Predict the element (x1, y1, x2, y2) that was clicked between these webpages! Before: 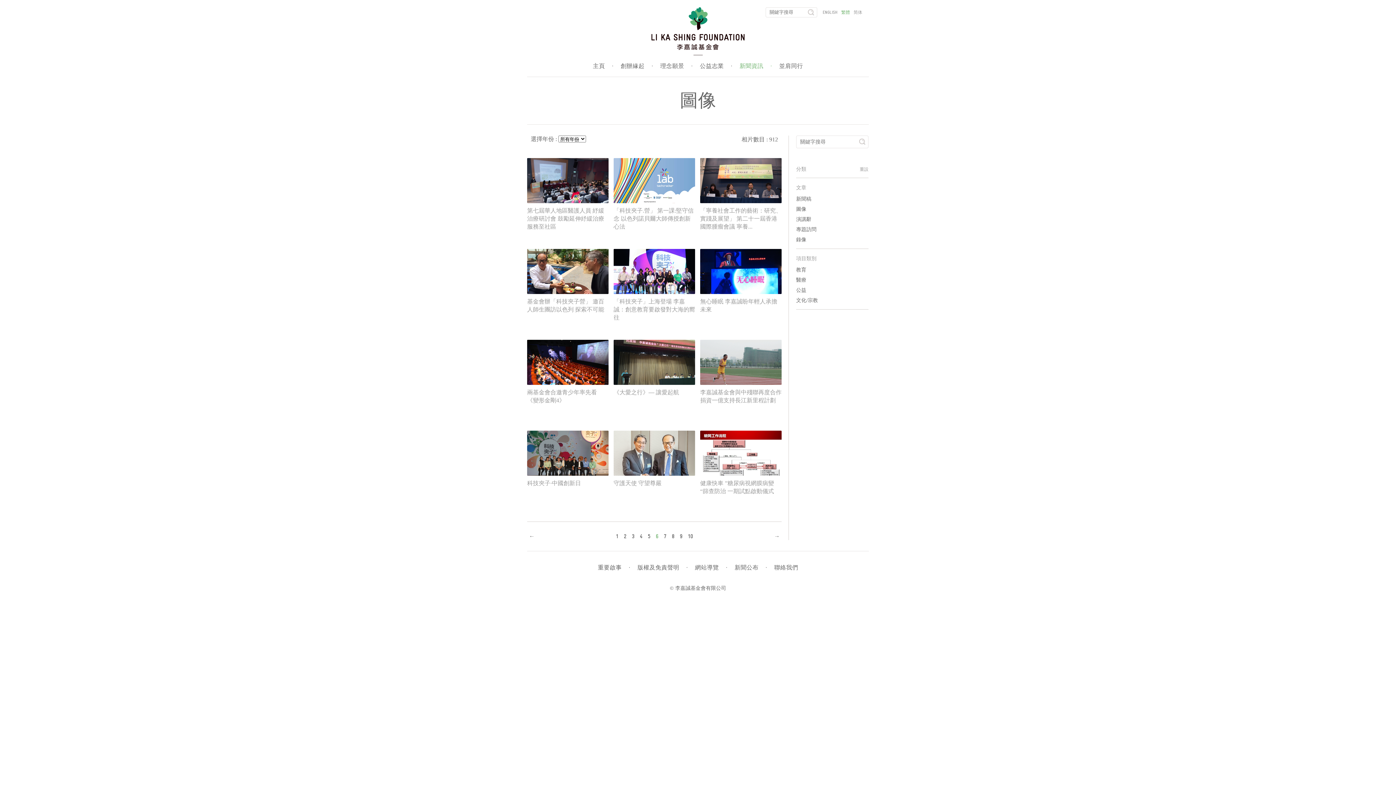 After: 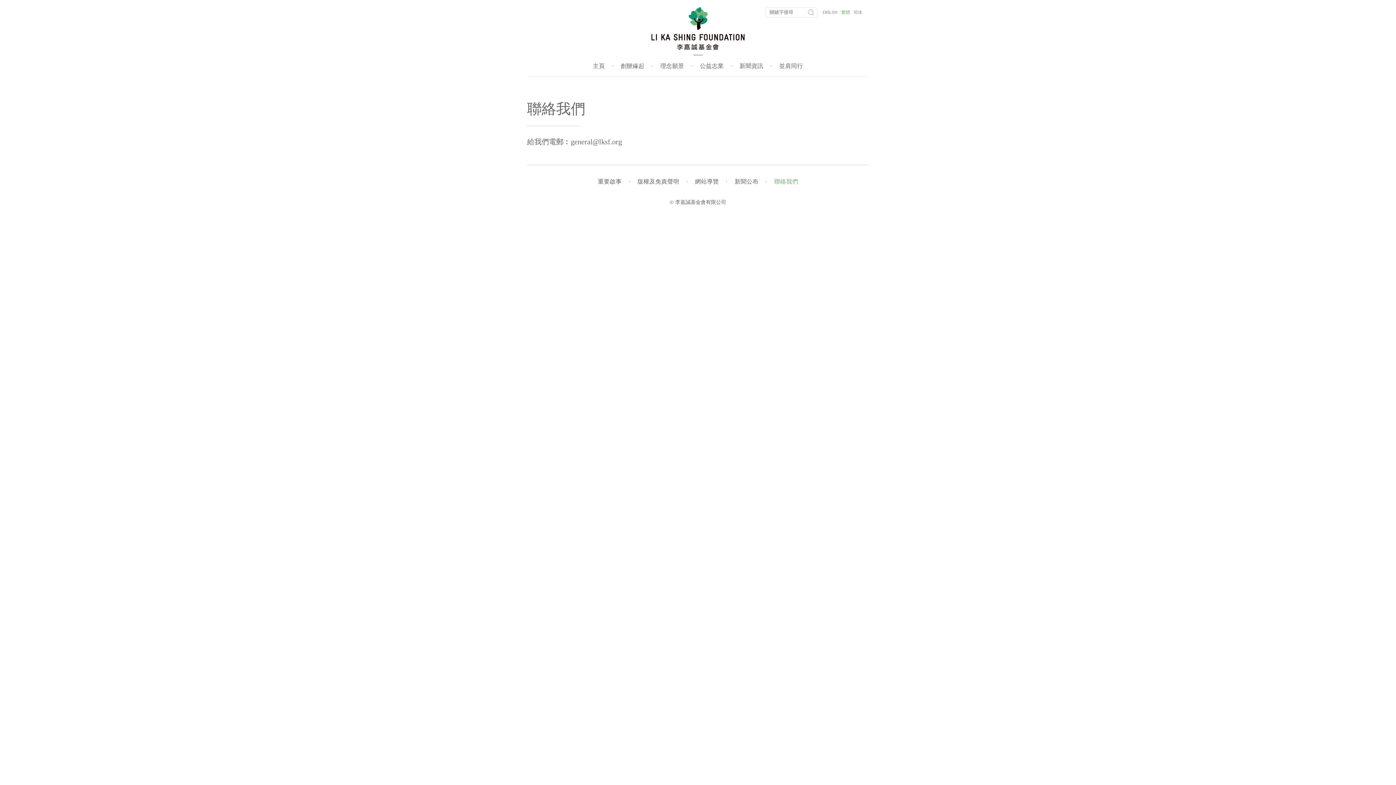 Action: label: 聯絡我們 bbox: (774, 564, 798, 571)